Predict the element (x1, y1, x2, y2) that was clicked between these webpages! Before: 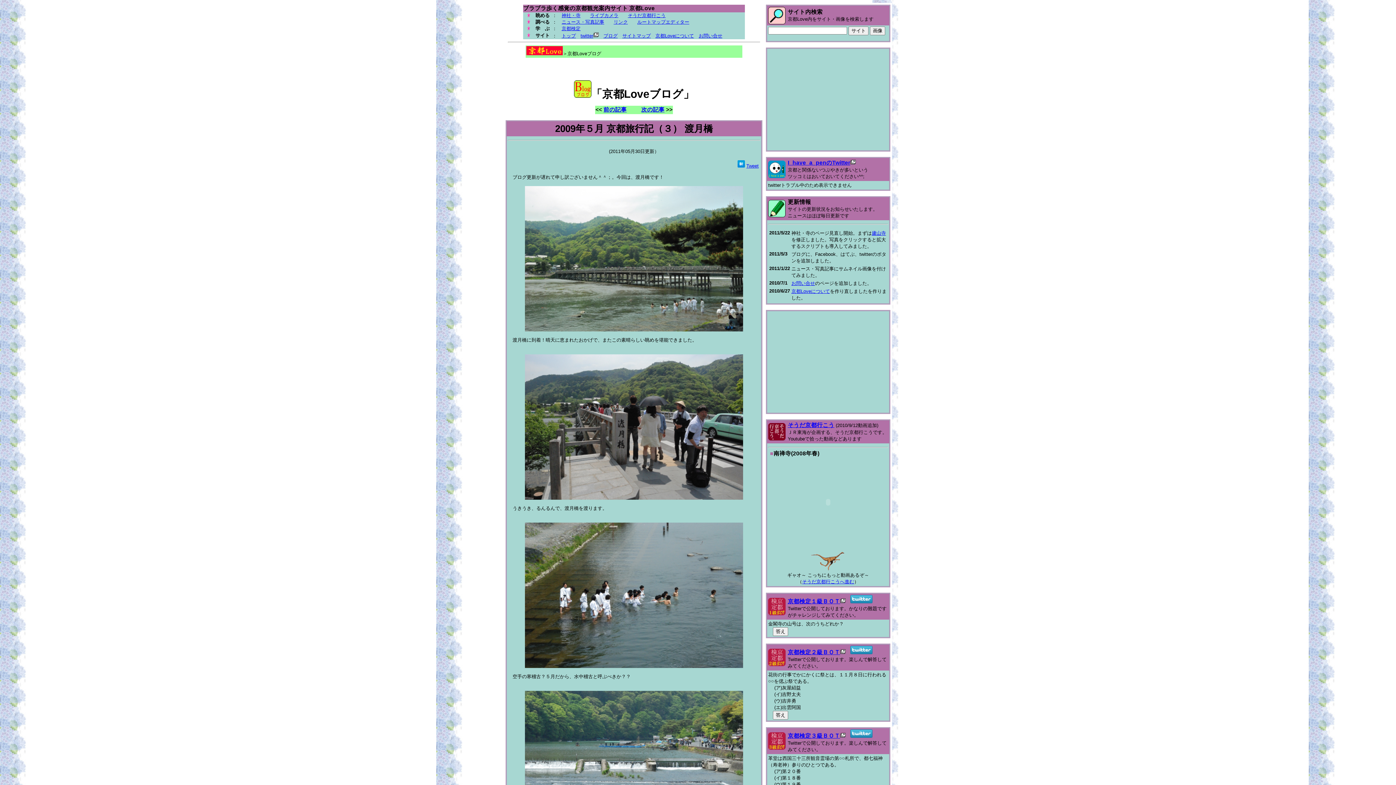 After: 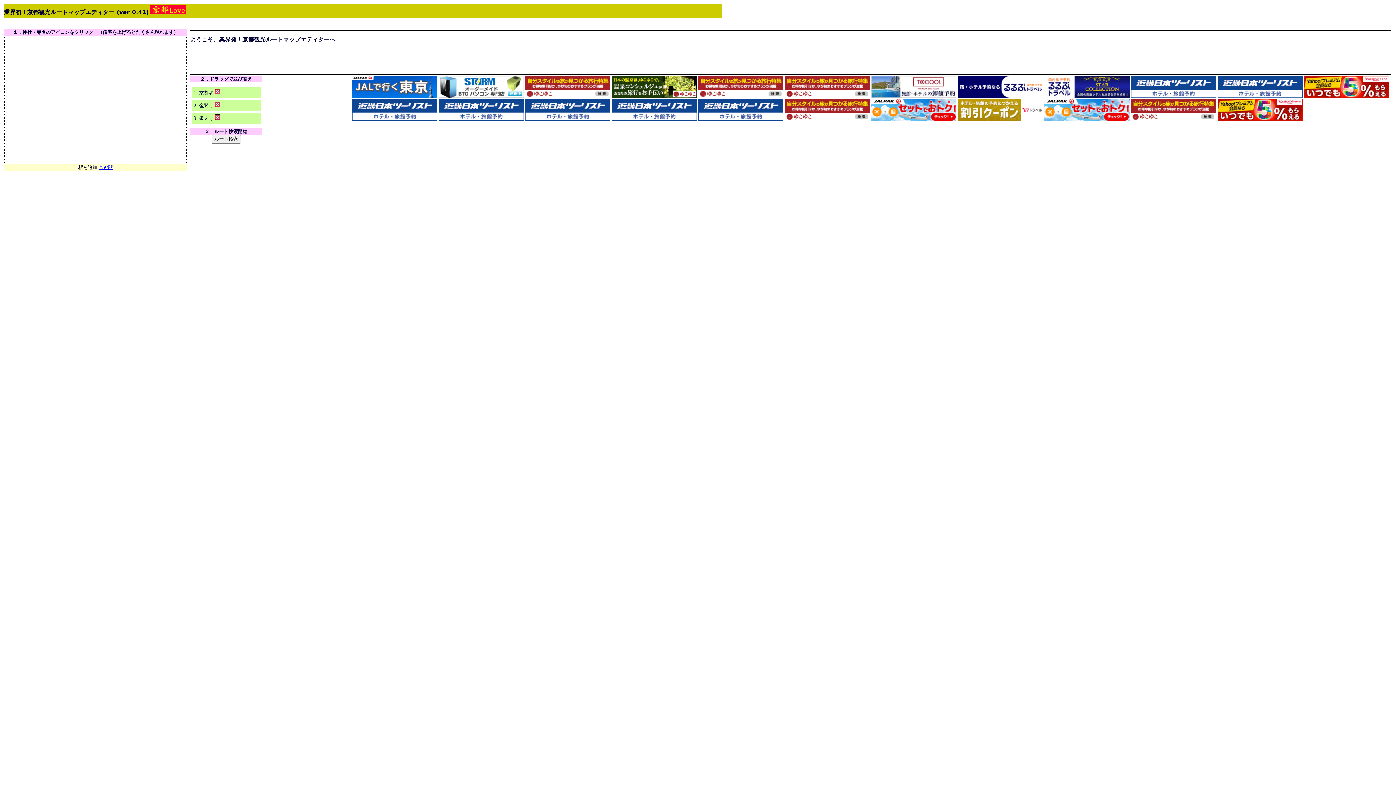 Action: label: ルートマップエディター bbox: (637, 19, 689, 24)